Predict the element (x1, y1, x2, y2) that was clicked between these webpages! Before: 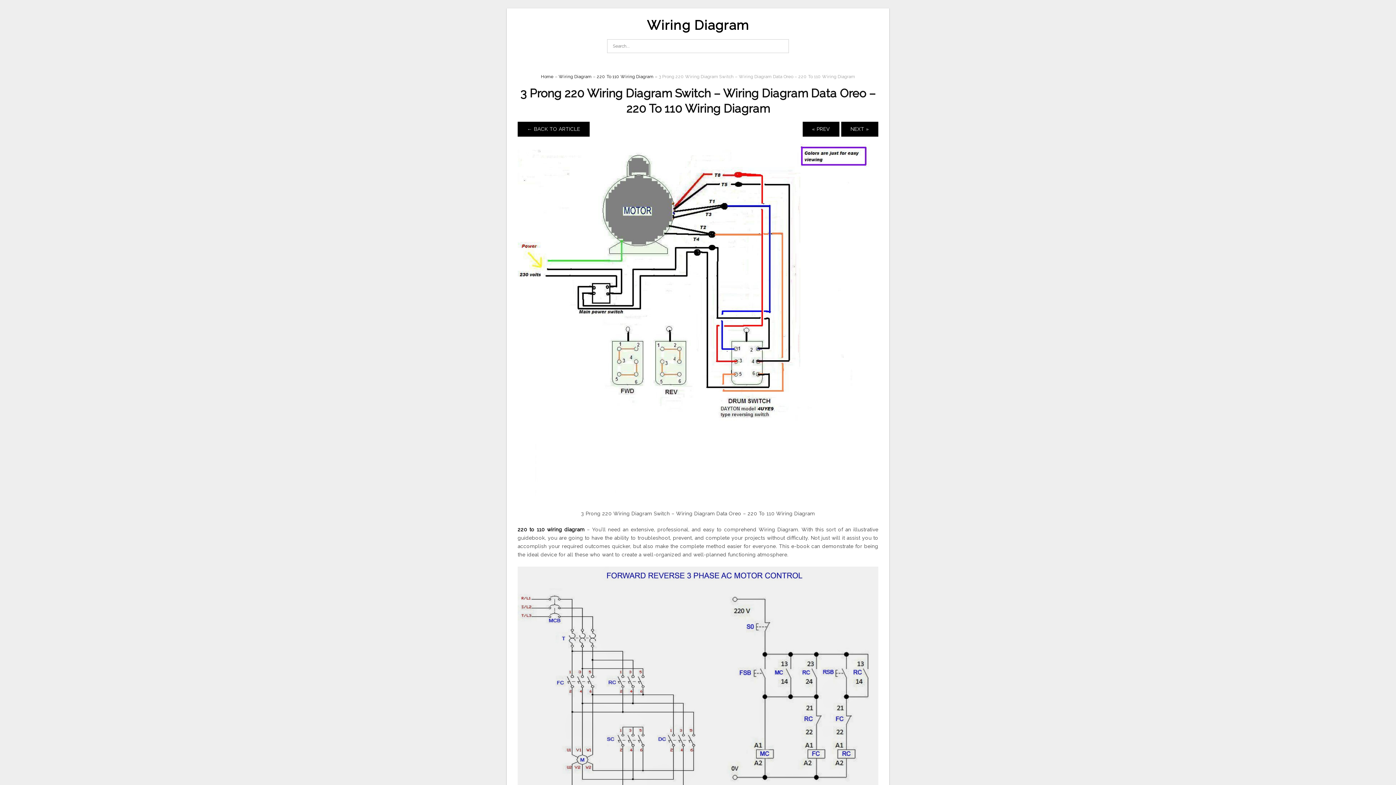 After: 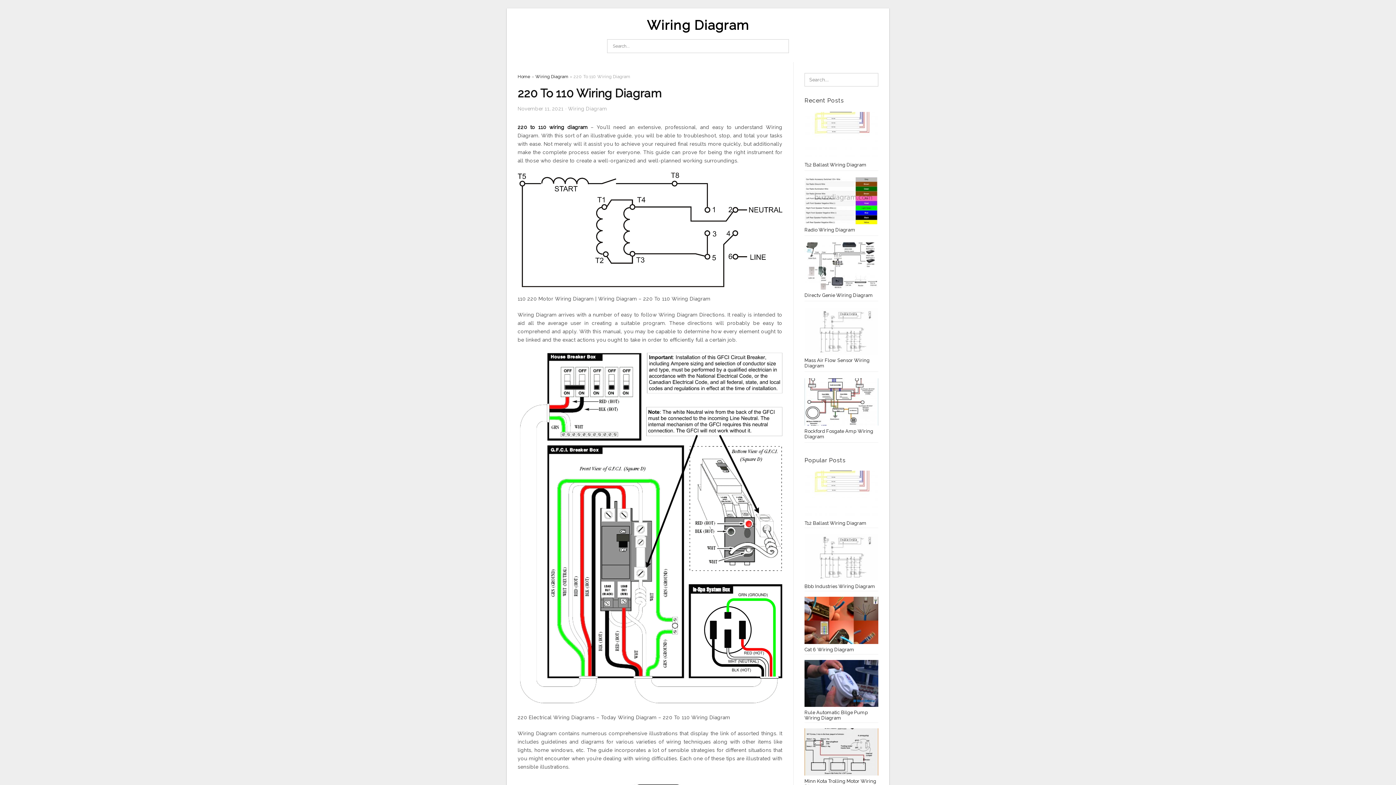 Action: bbox: (517, 121, 589, 136) label: ← BACK TO ARTICLE